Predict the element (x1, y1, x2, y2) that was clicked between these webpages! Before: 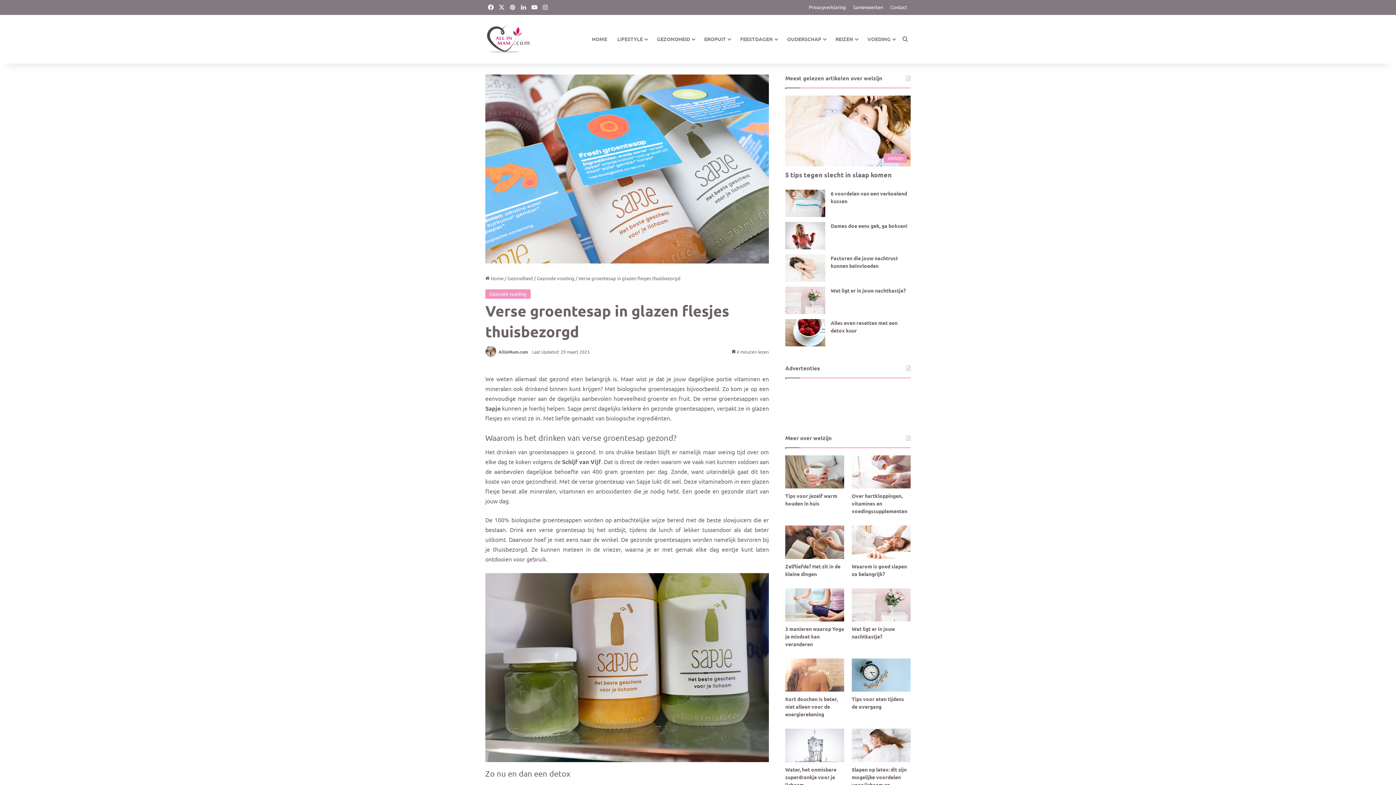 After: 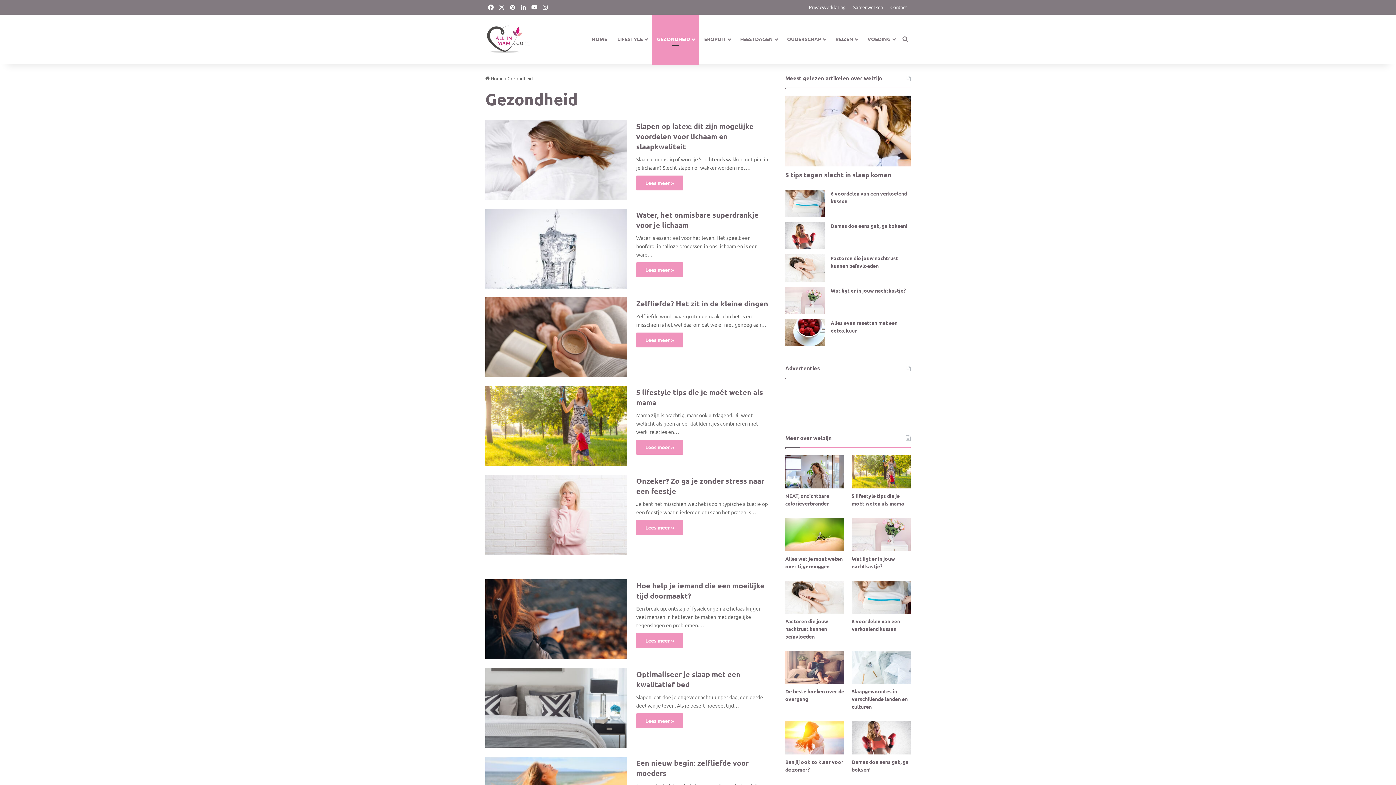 Action: label: GEZONDHEID bbox: (652, 14, 699, 63)